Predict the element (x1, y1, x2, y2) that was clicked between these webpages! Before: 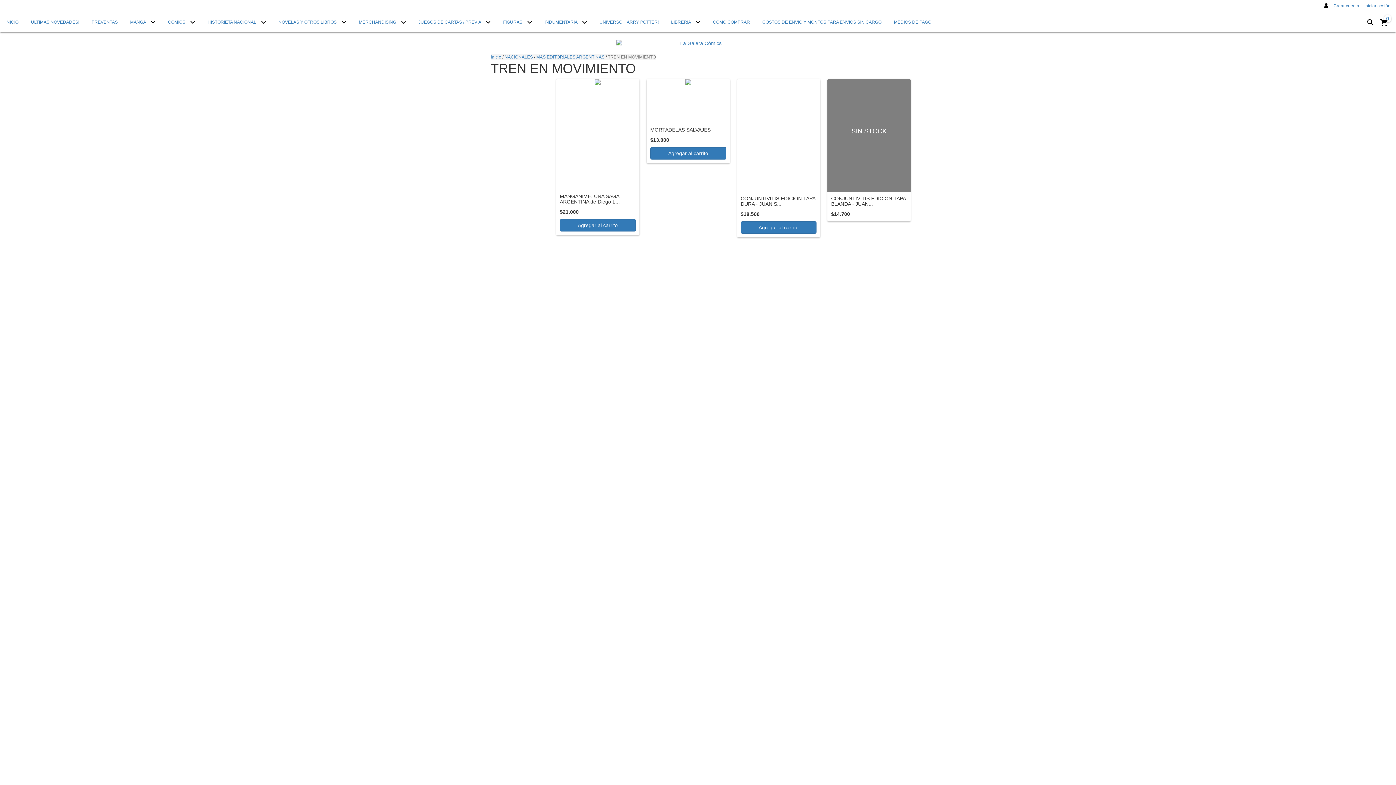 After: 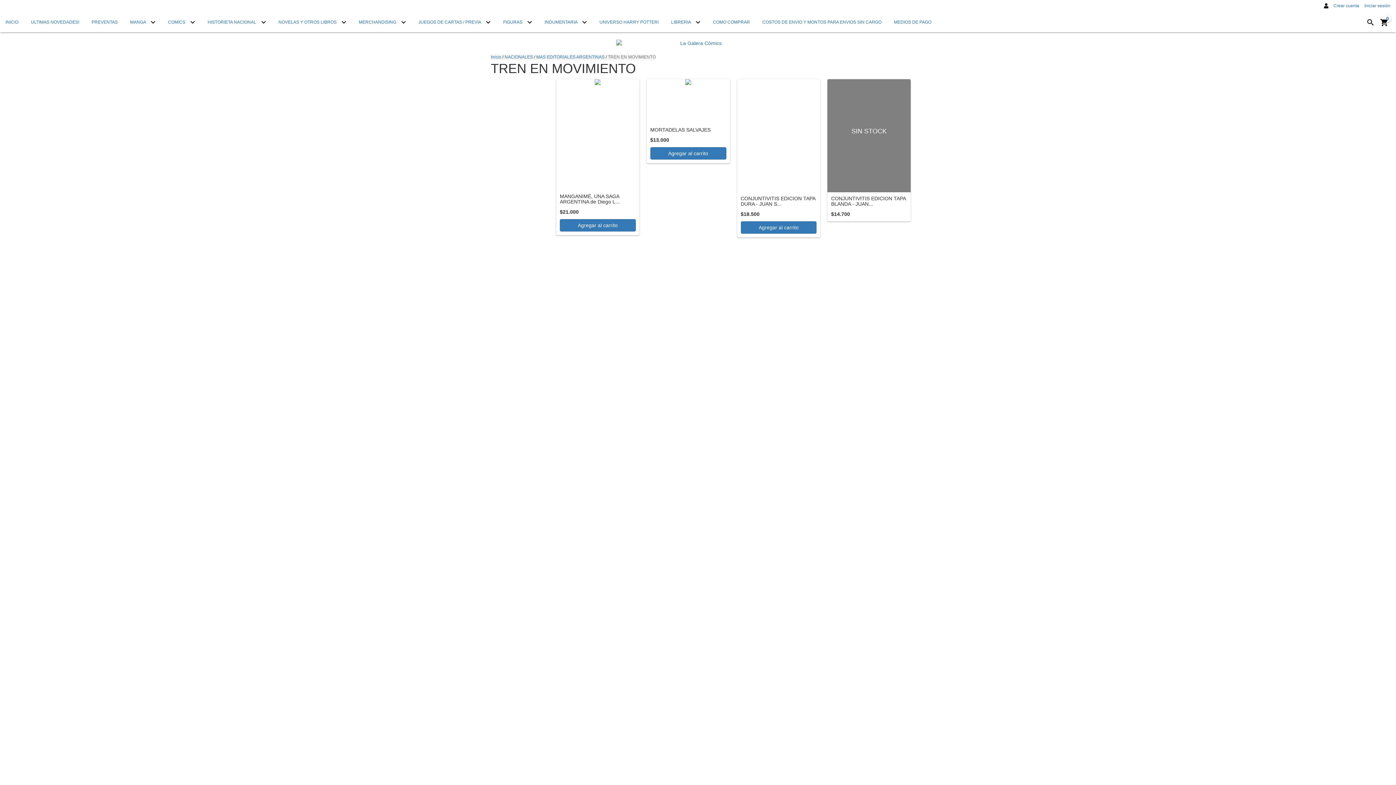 Action: label: Buscar bbox: (1364, 16, 1377, 28)